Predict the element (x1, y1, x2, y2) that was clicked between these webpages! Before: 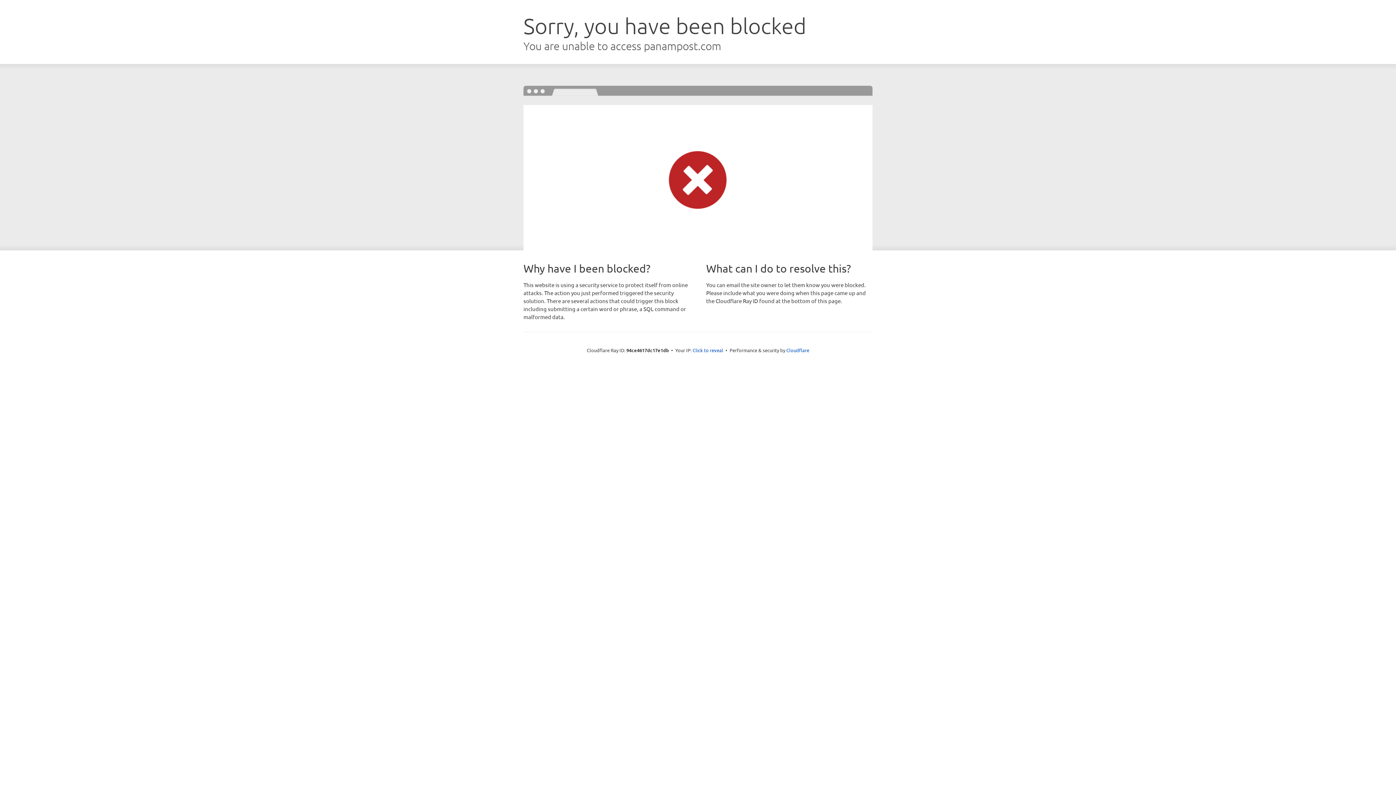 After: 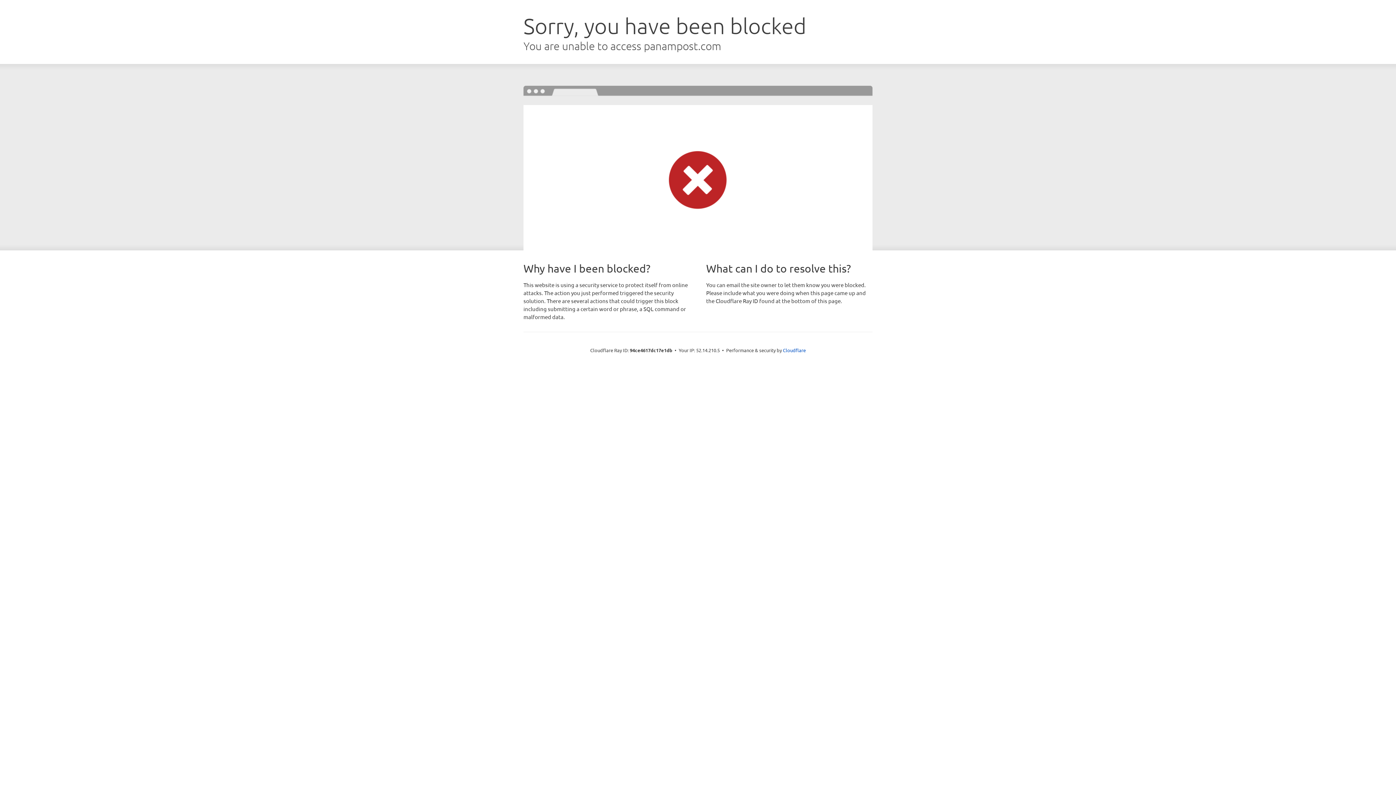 Action: bbox: (692, 346, 723, 353) label: Click to reveal